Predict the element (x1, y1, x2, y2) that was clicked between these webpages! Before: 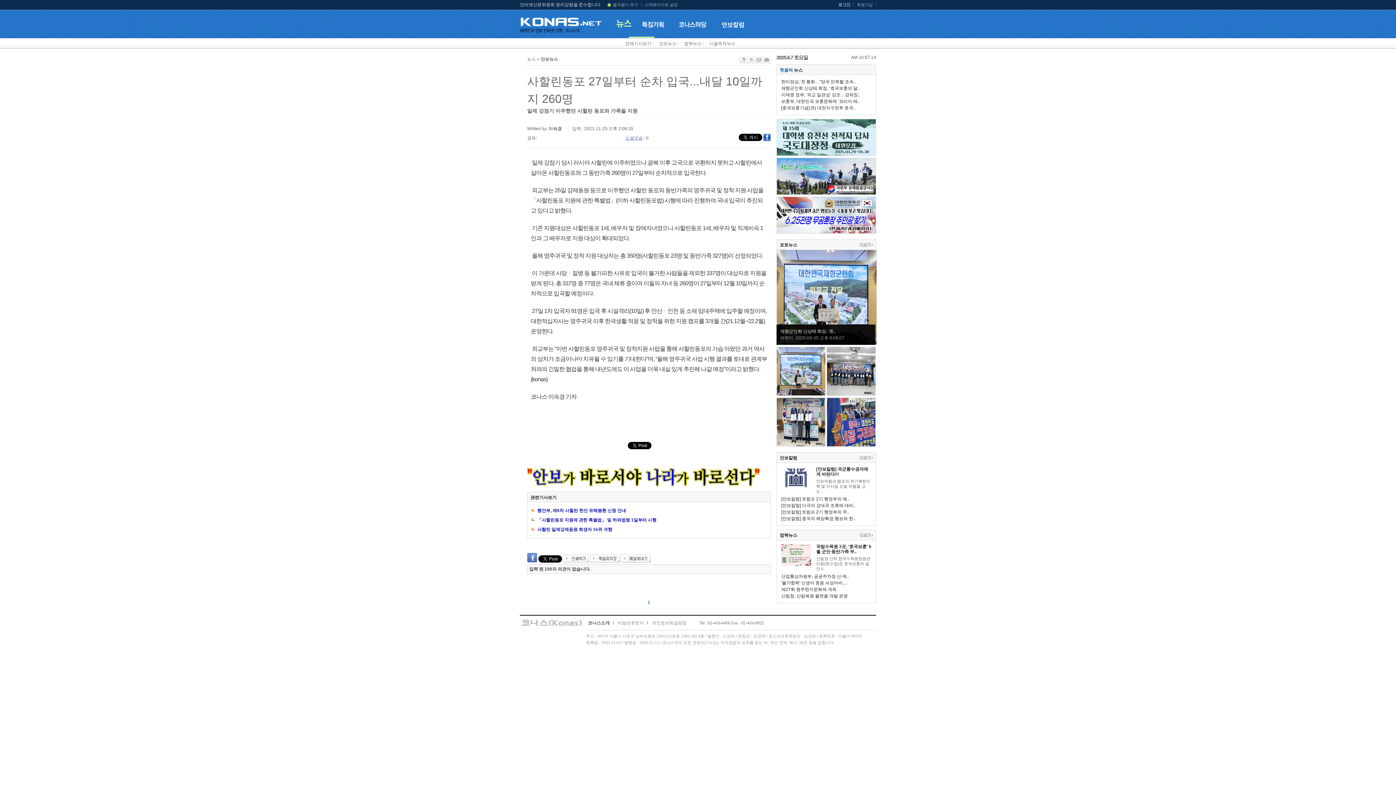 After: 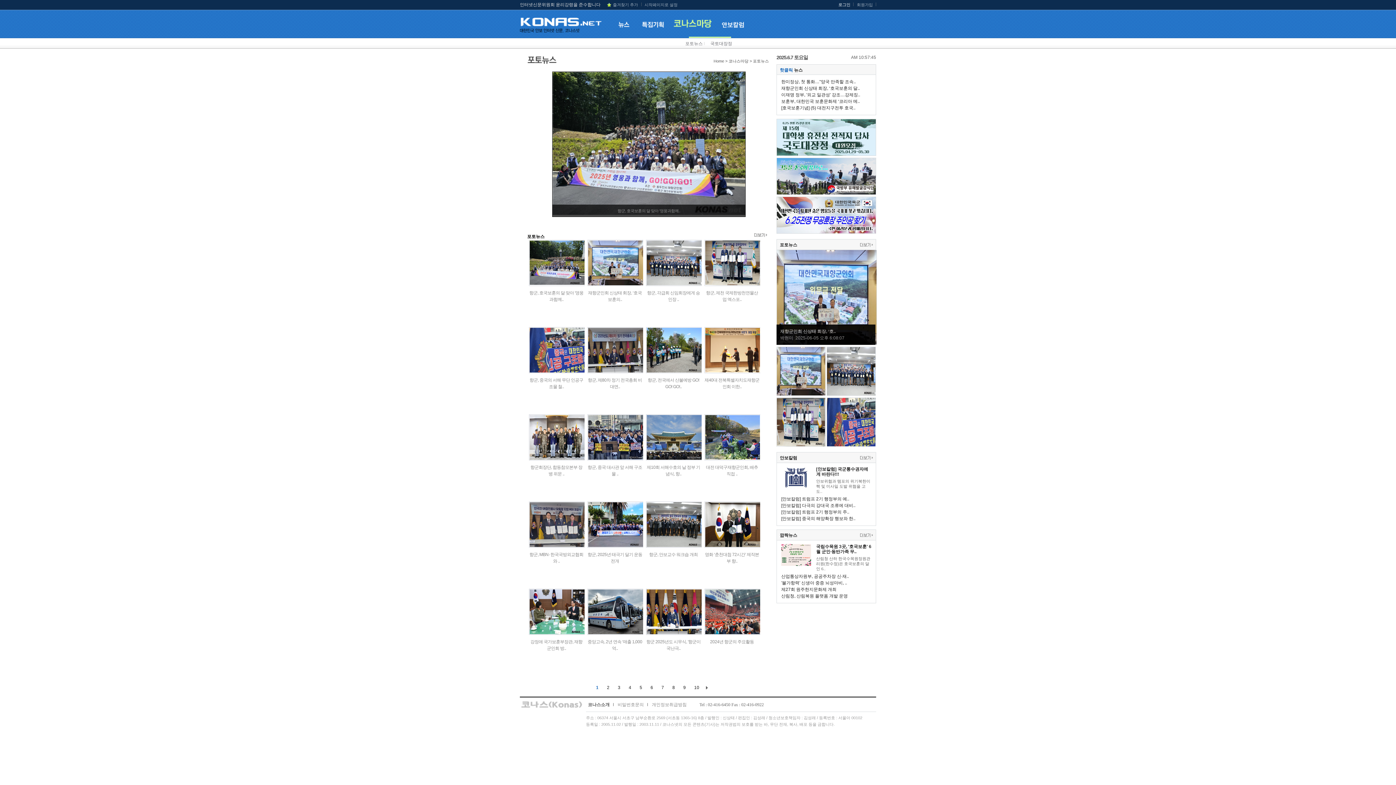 Action: bbox: (860, 241, 873, 248)